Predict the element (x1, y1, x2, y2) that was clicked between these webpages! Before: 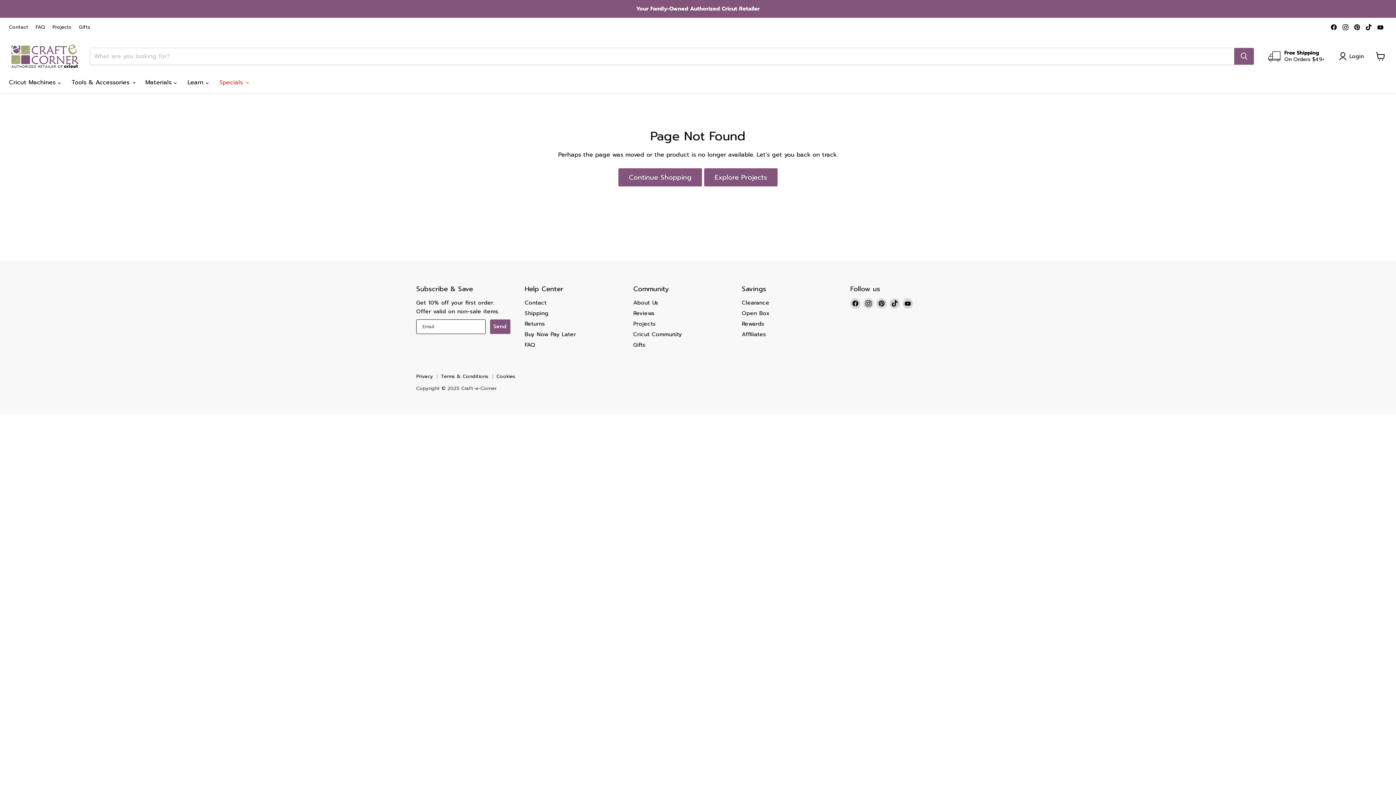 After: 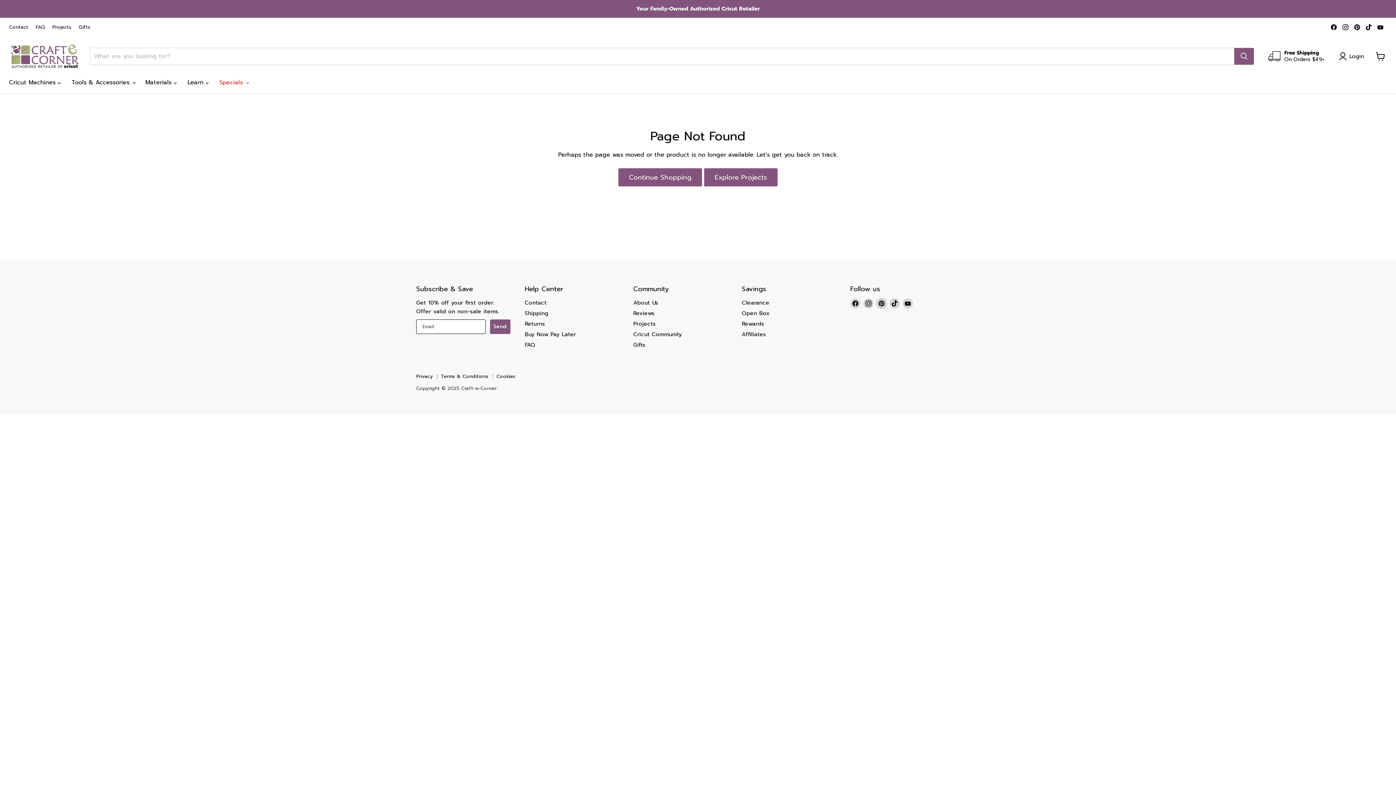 Action: bbox: (876, 298, 886, 308) label: Find us on Pinterest